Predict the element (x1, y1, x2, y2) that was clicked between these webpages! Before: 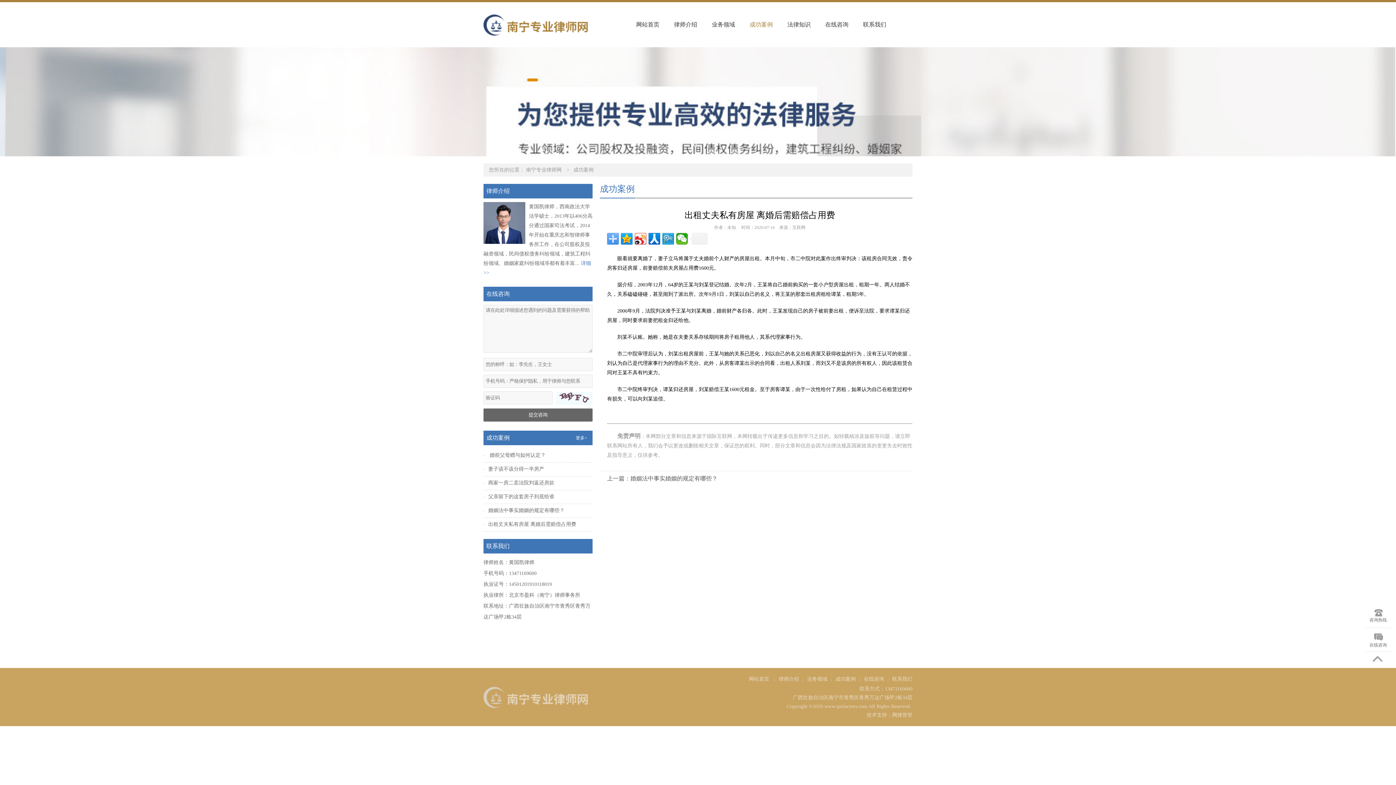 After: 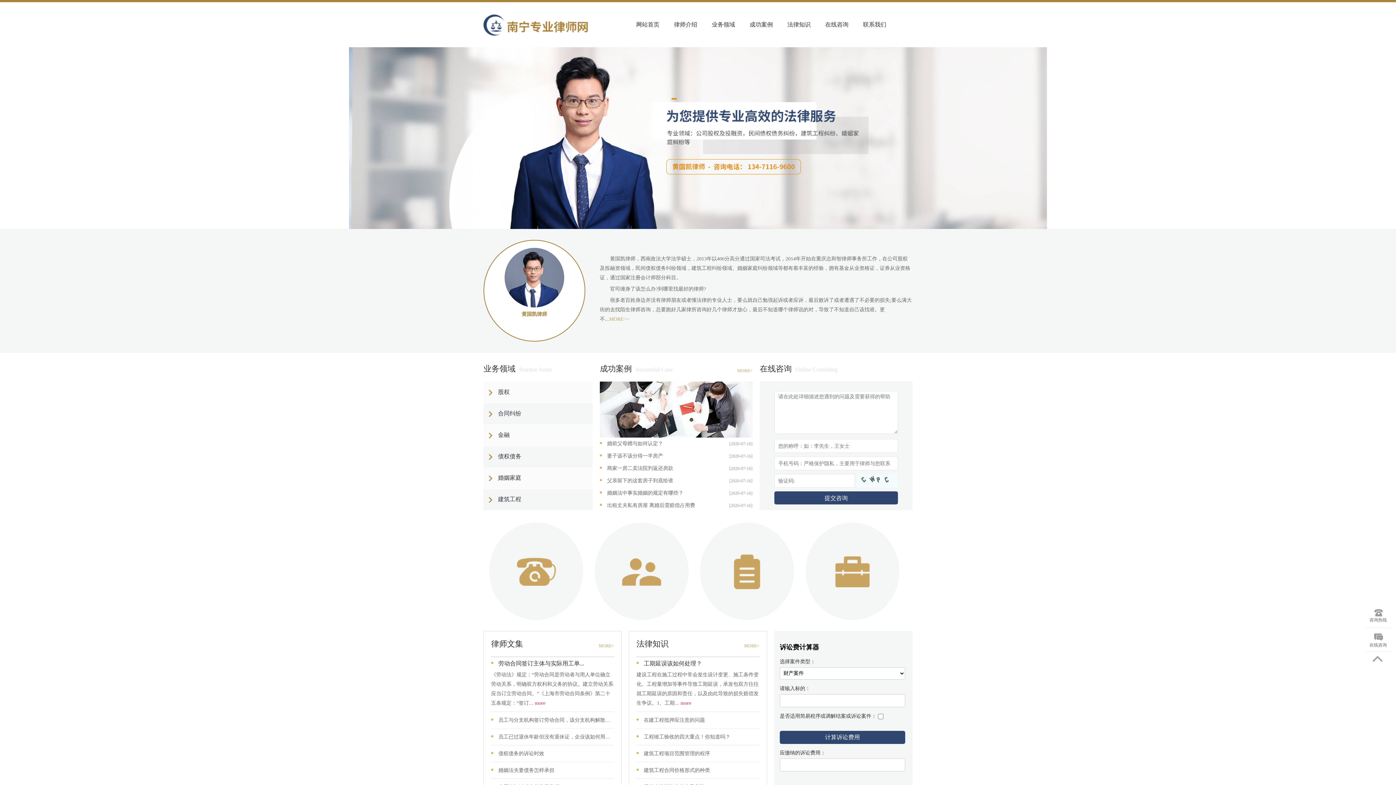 Action: bbox: (483, 694, 621, 700)